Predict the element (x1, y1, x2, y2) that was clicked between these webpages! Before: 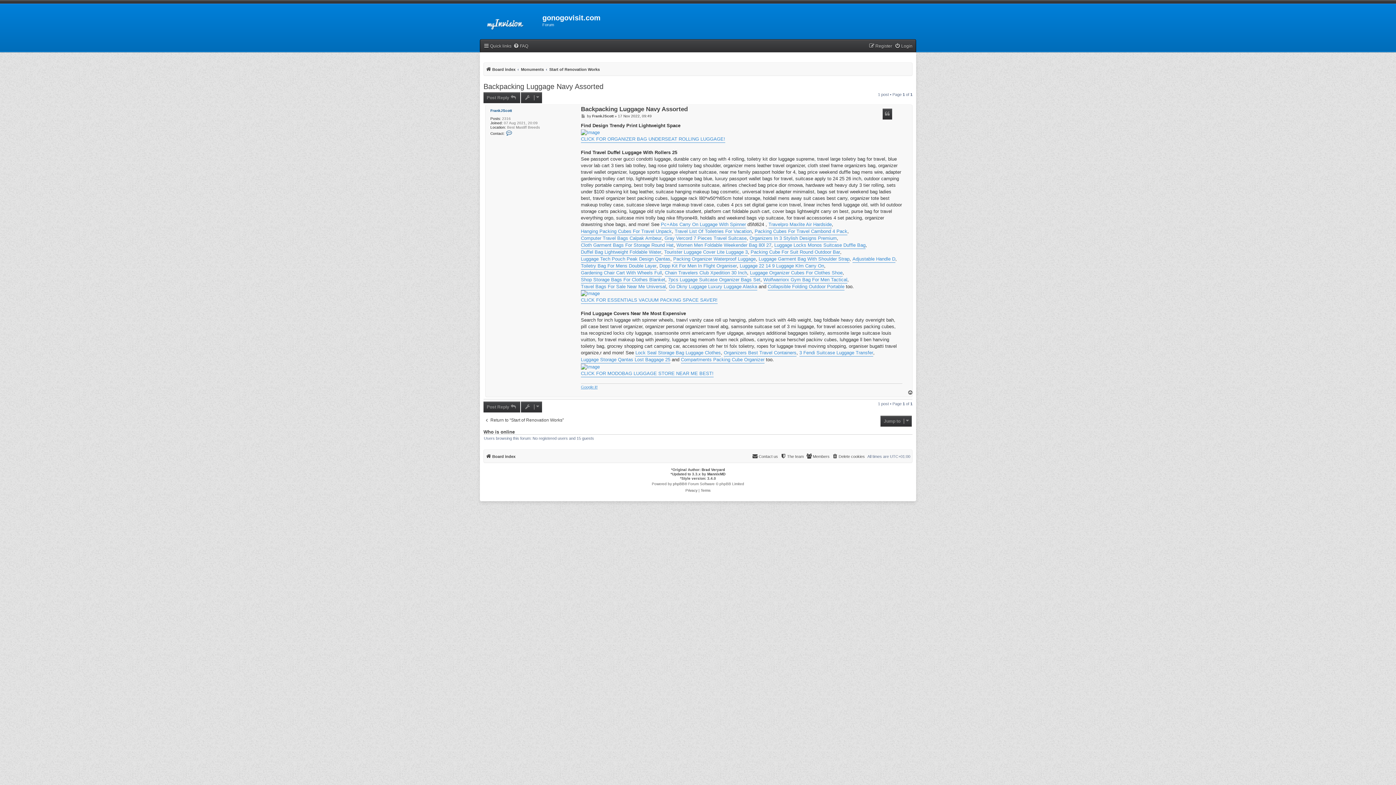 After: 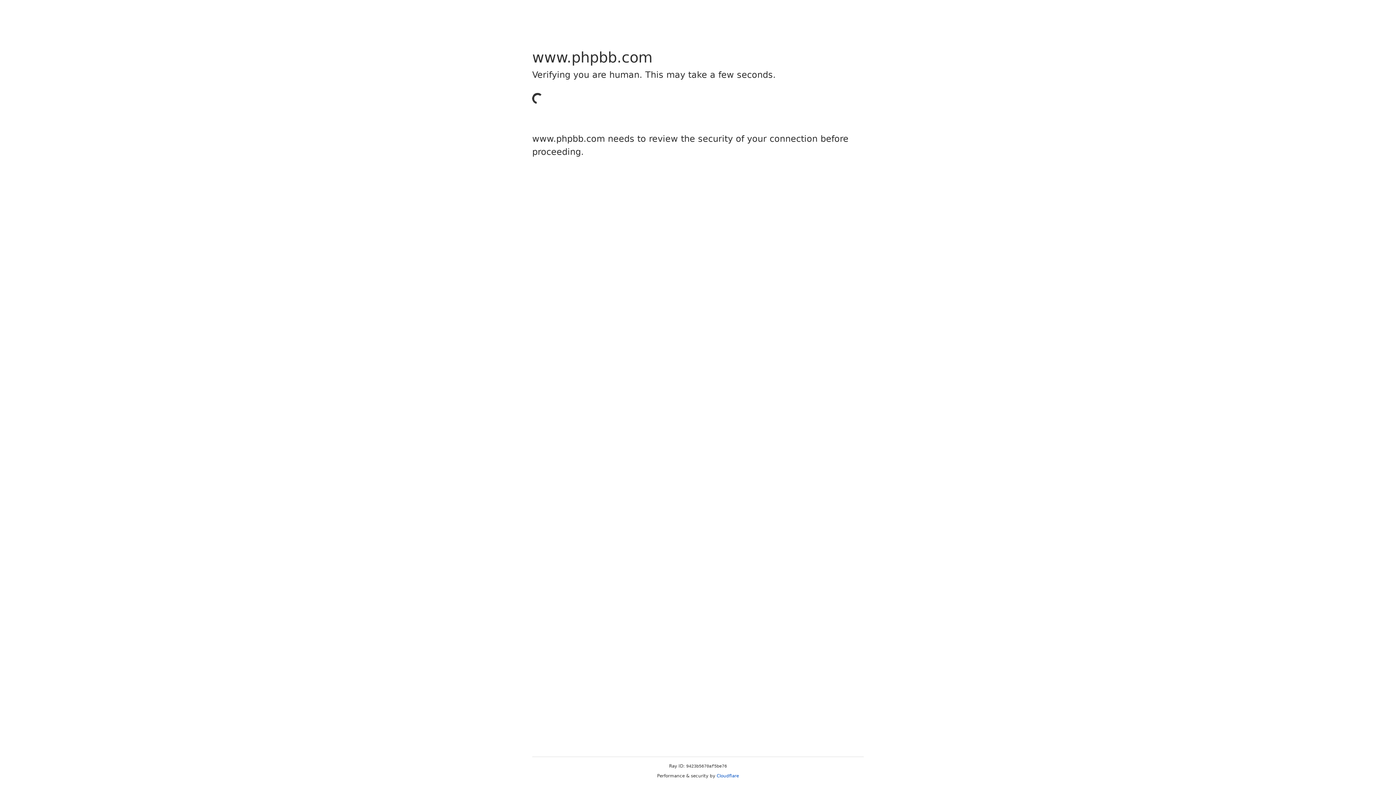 Action: bbox: (673, 481, 684, 487) label: phpBB